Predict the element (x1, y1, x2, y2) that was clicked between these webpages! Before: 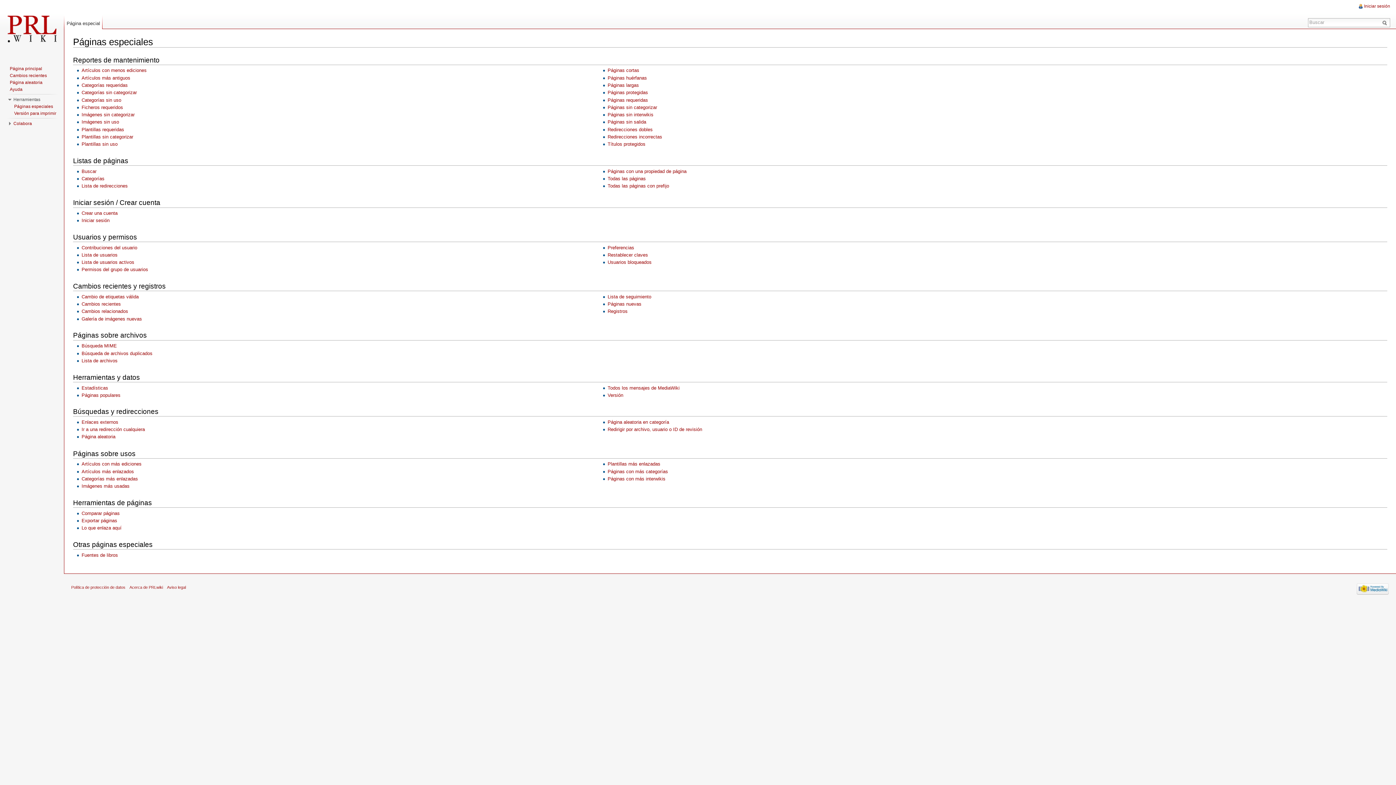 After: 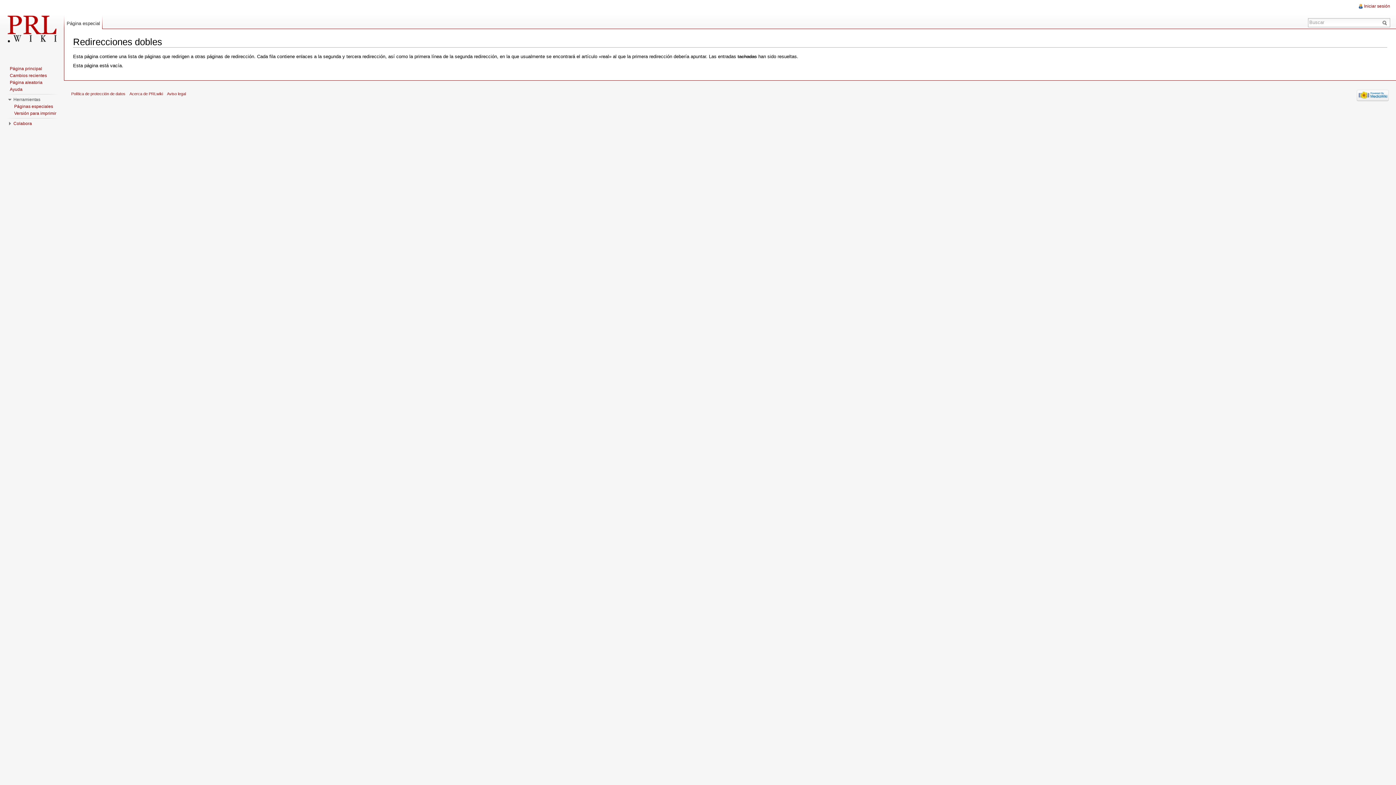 Action: bbox: (607, 126, 652, 132) label: Redirecciones dobles